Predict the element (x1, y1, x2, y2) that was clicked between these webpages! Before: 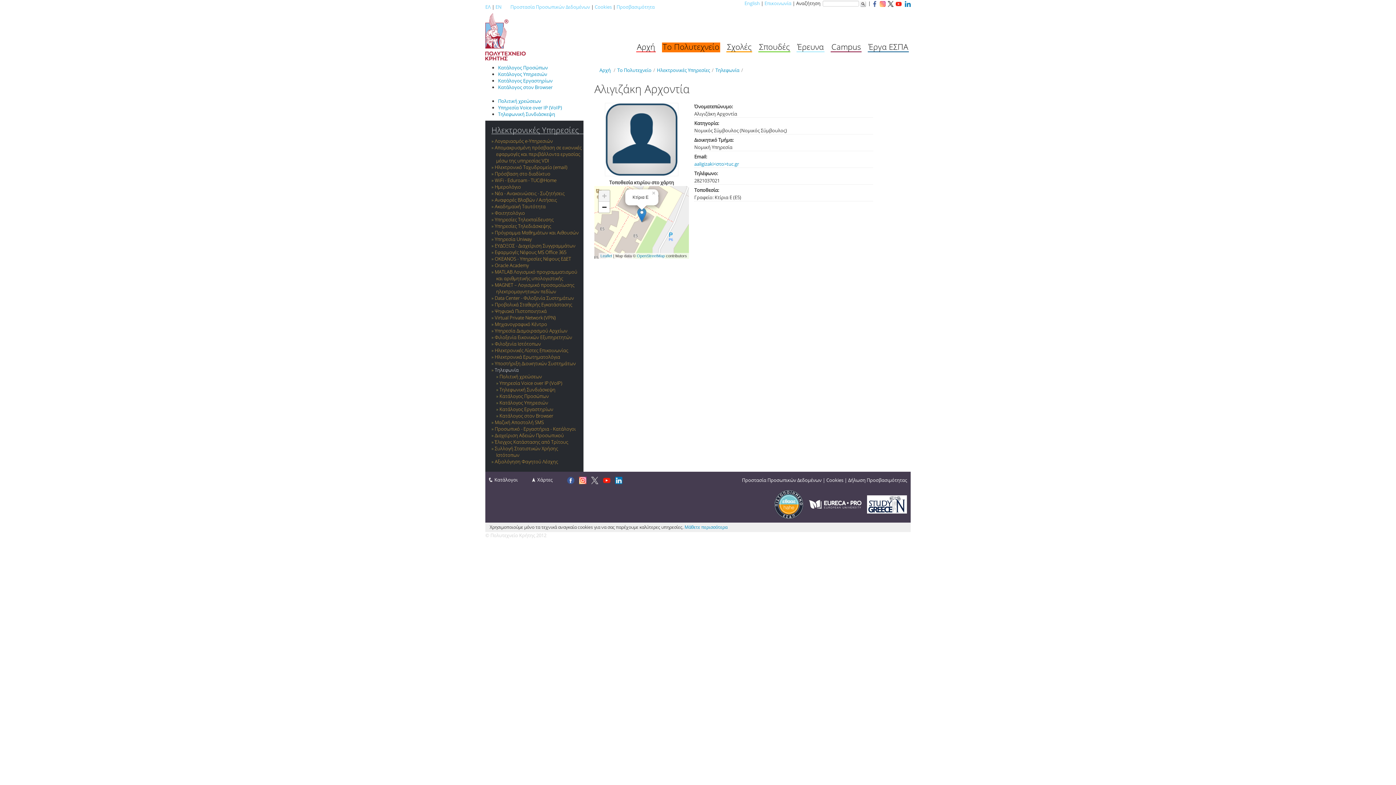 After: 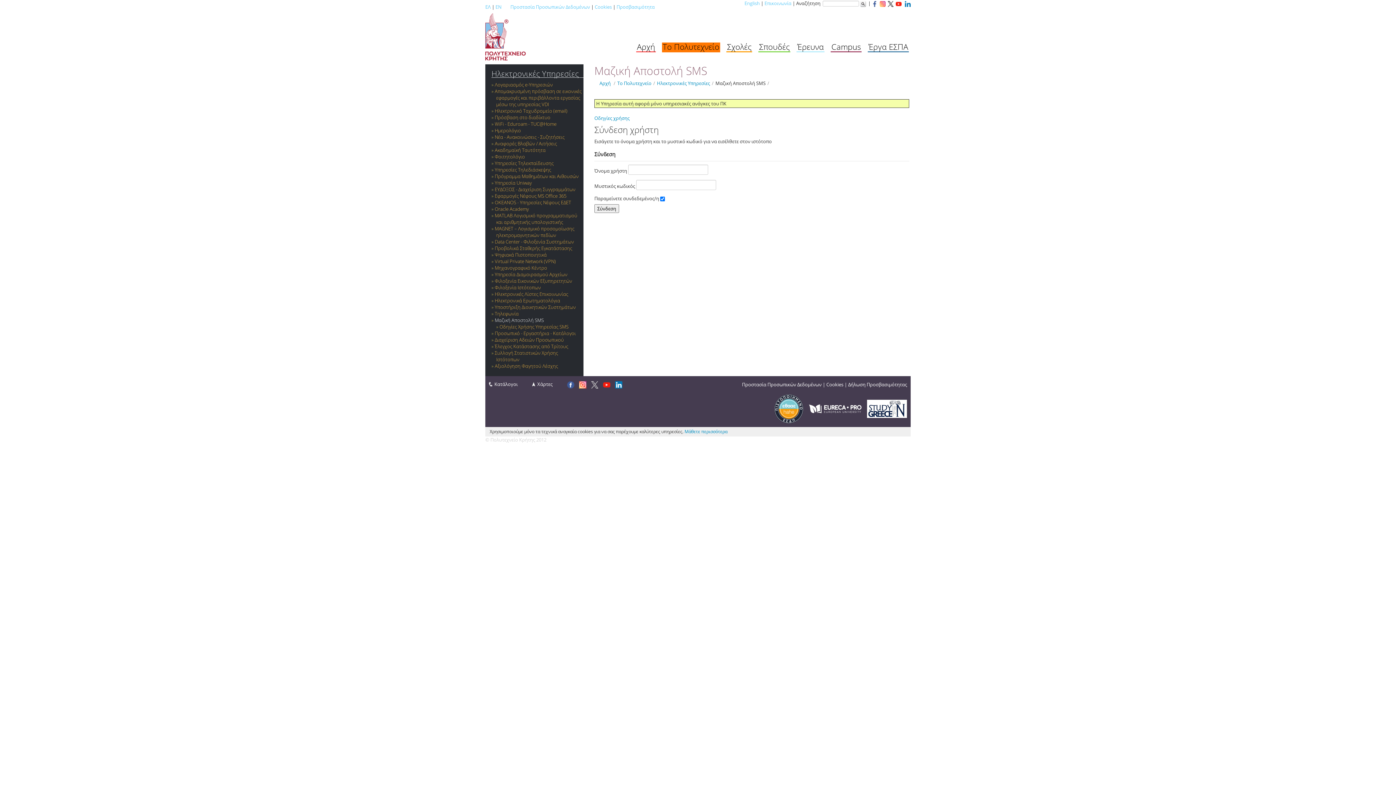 Action: bbox: (494, 419, 544, 425) label: Μαζική Αποστολή SMS